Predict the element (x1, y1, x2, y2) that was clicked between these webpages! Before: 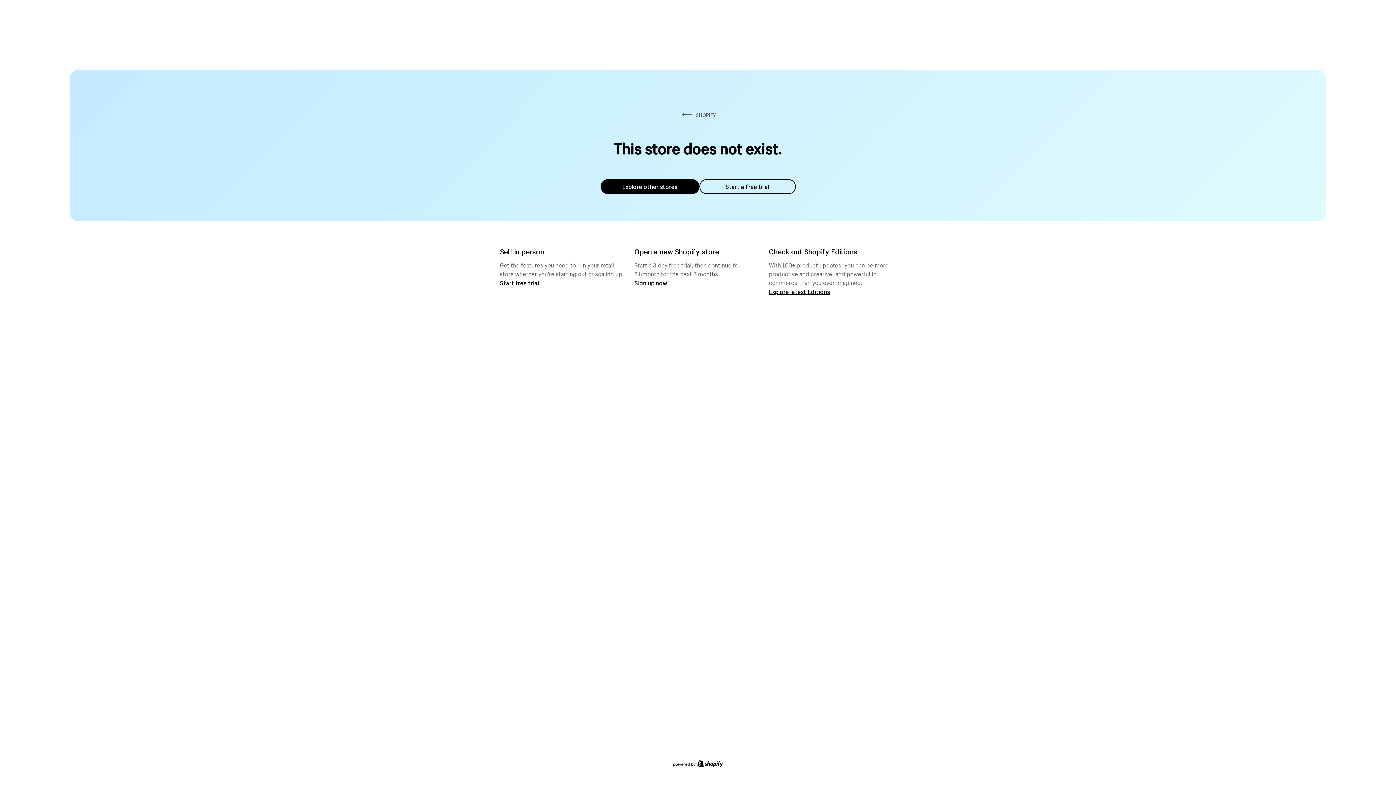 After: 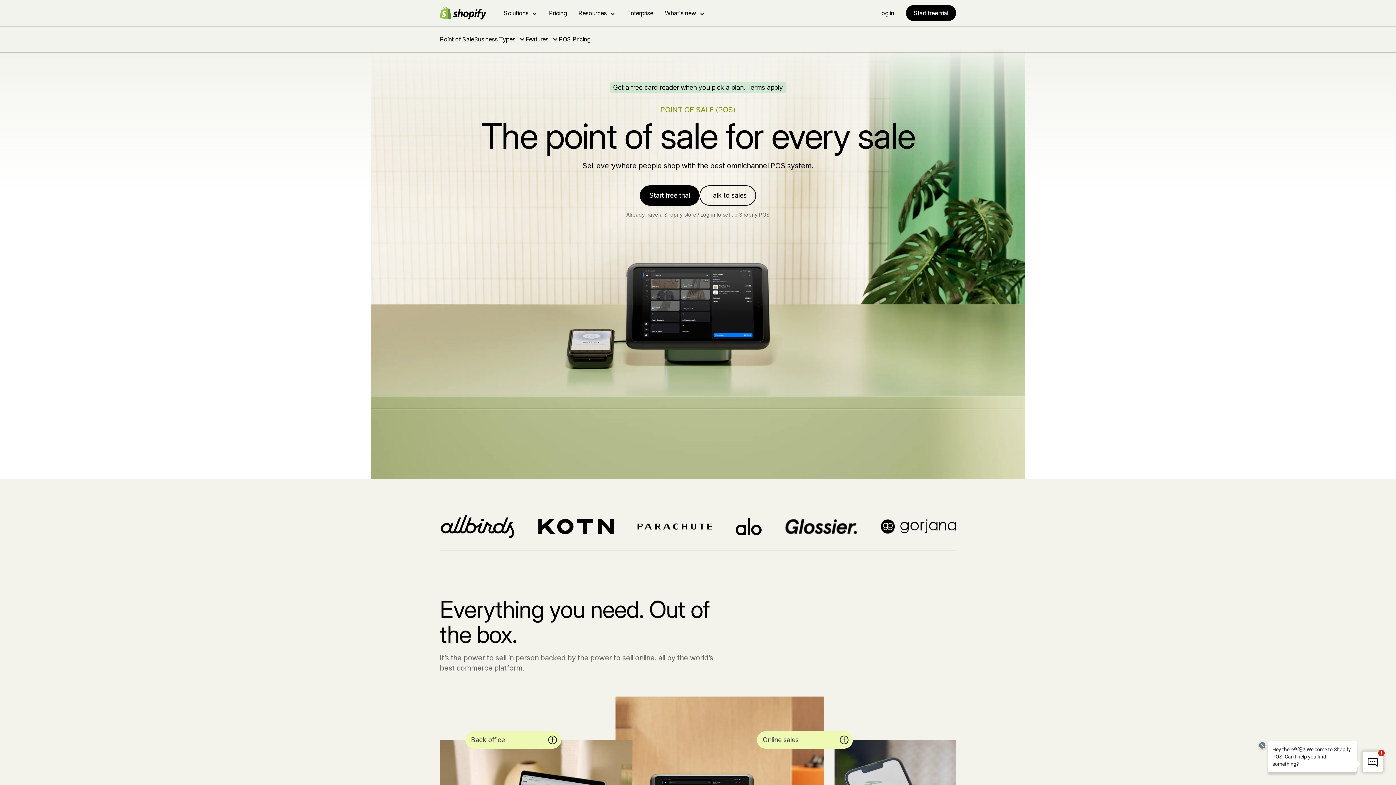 Action: bbox: (500, 279, 539, 286) label: Start free trial